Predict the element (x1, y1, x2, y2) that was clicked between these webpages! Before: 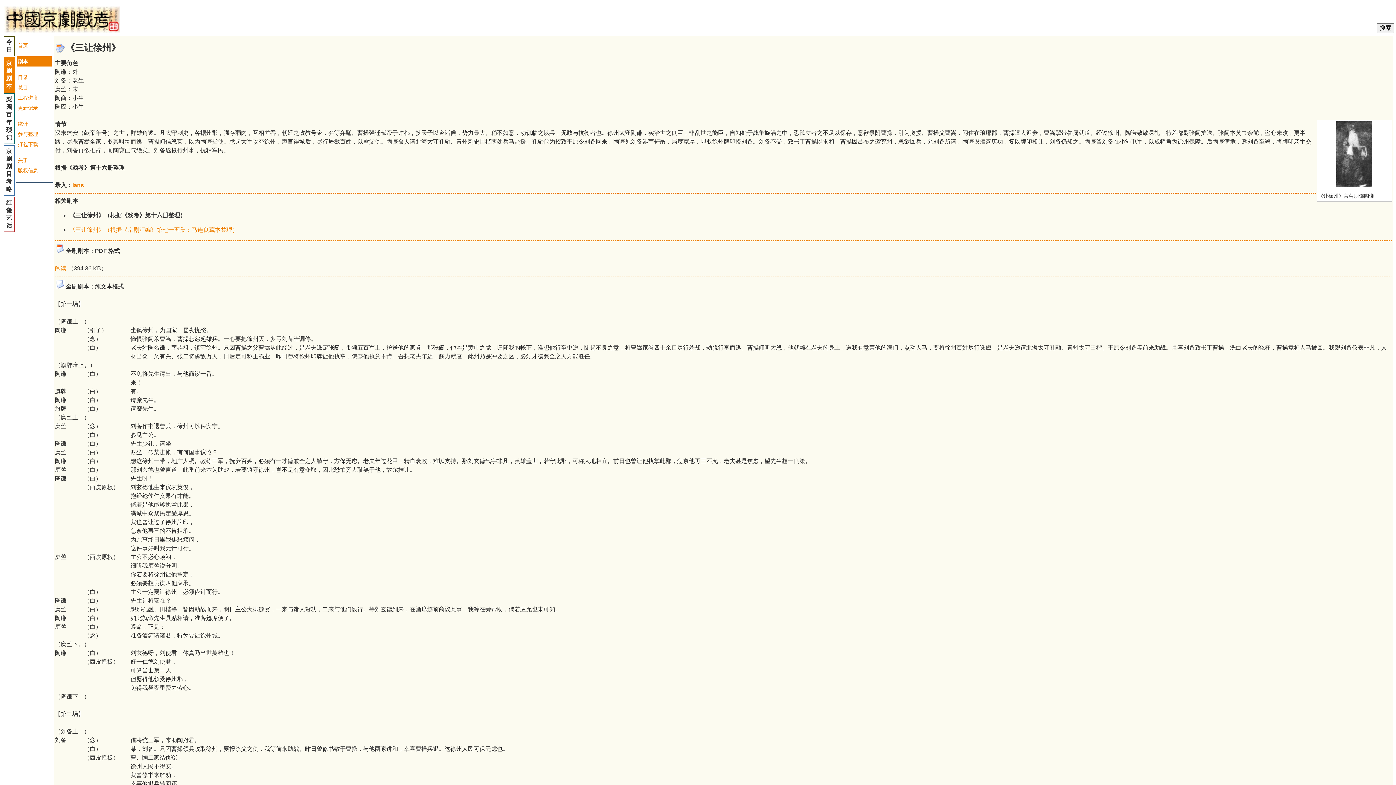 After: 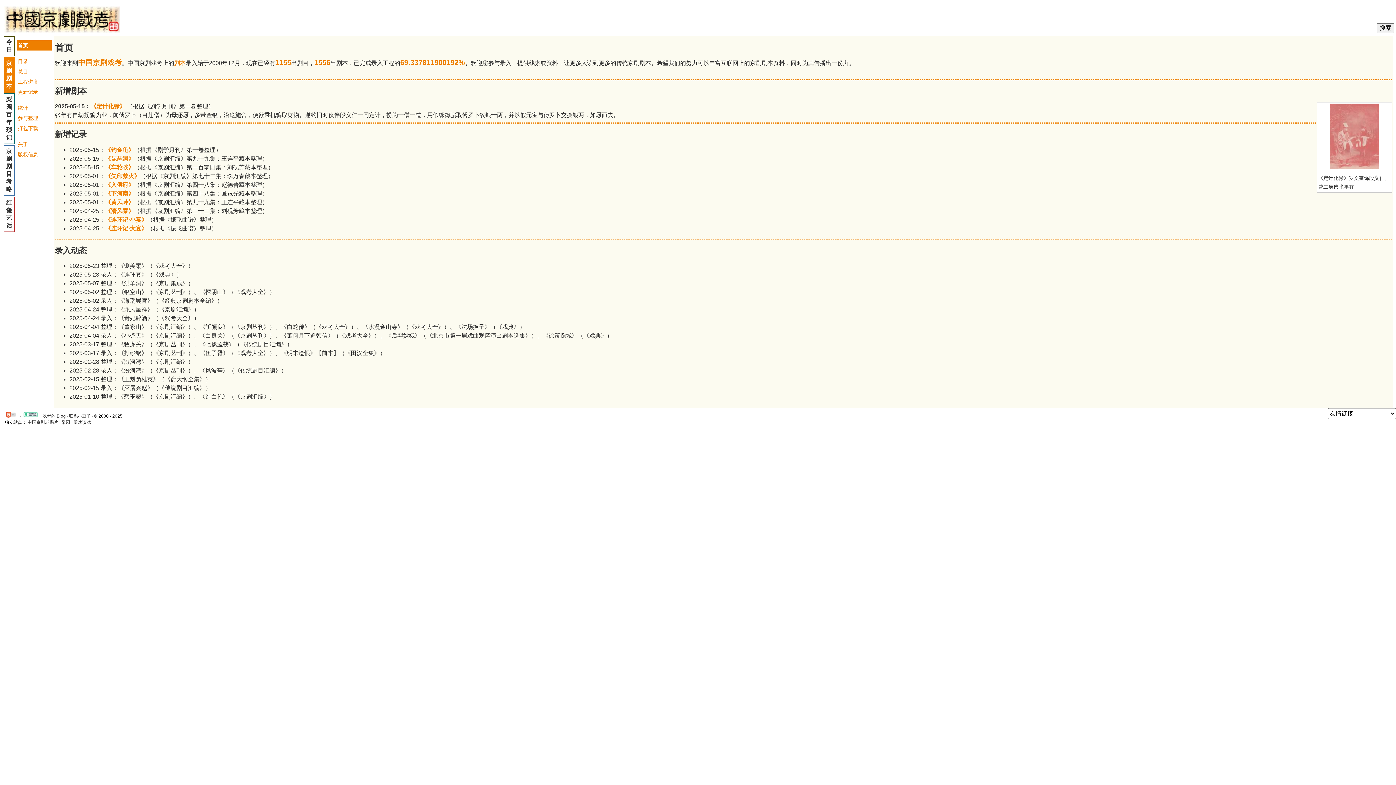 Action: label: 首页 bbox: (17, 42, 28, 48)